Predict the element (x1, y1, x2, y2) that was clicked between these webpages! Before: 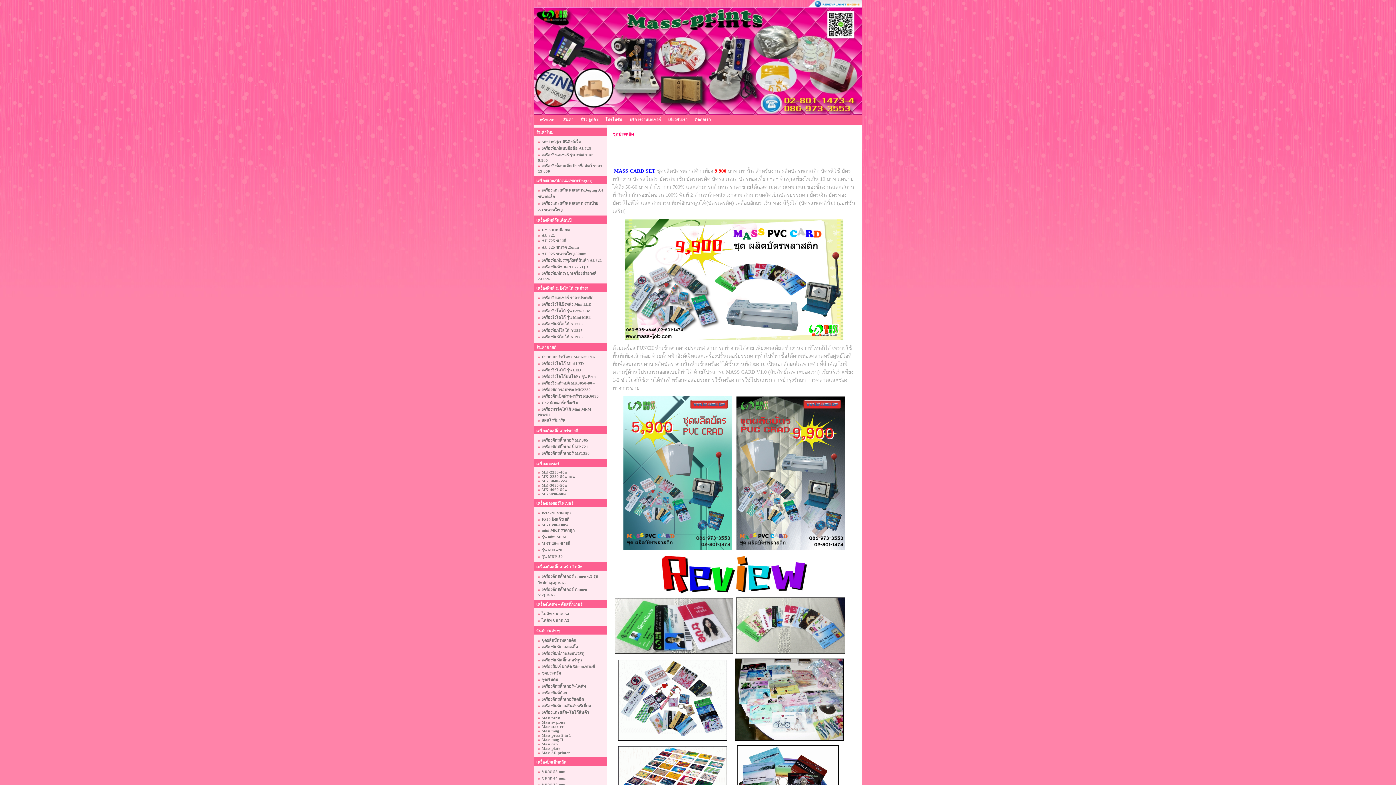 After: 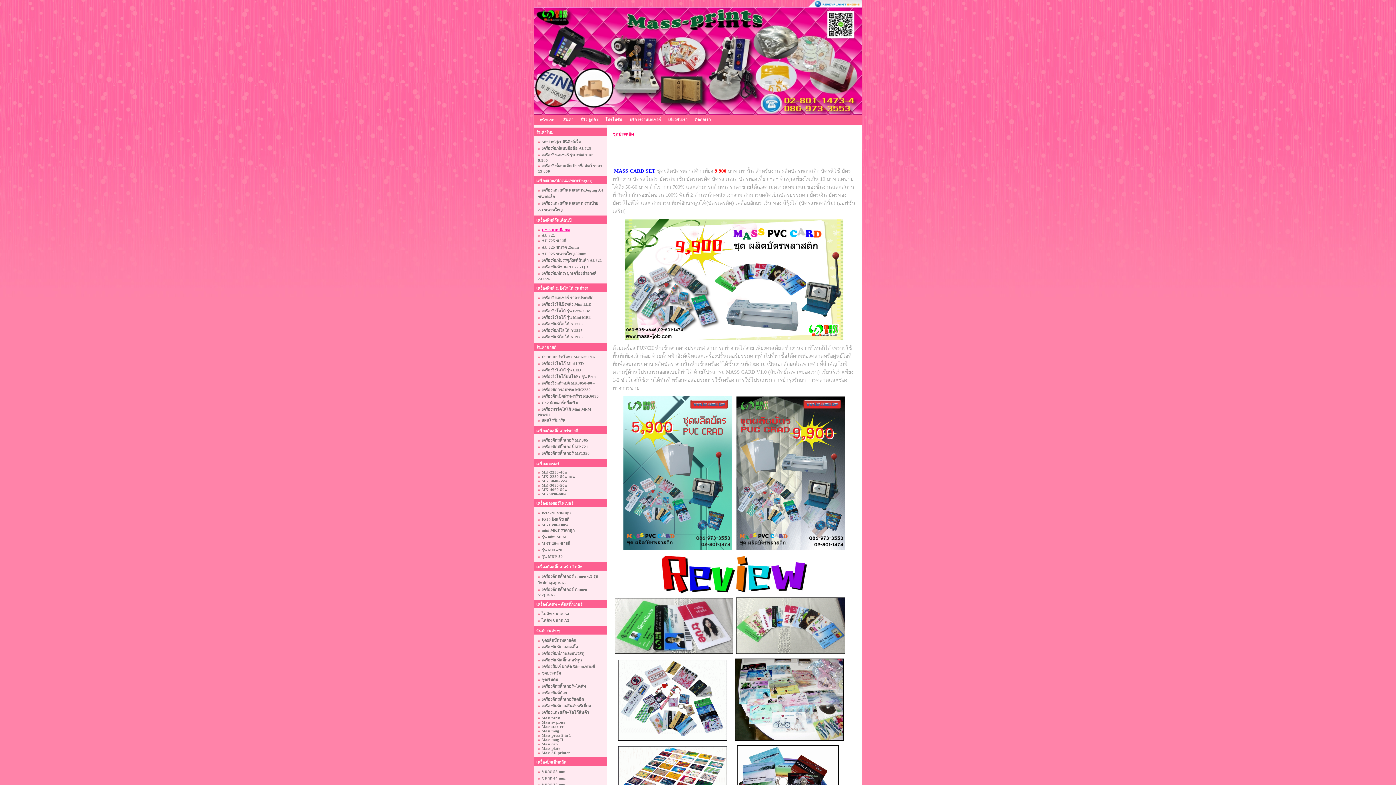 Action: bbox: (541, 227, 569, 232) label: DY-8 แบบมือกด